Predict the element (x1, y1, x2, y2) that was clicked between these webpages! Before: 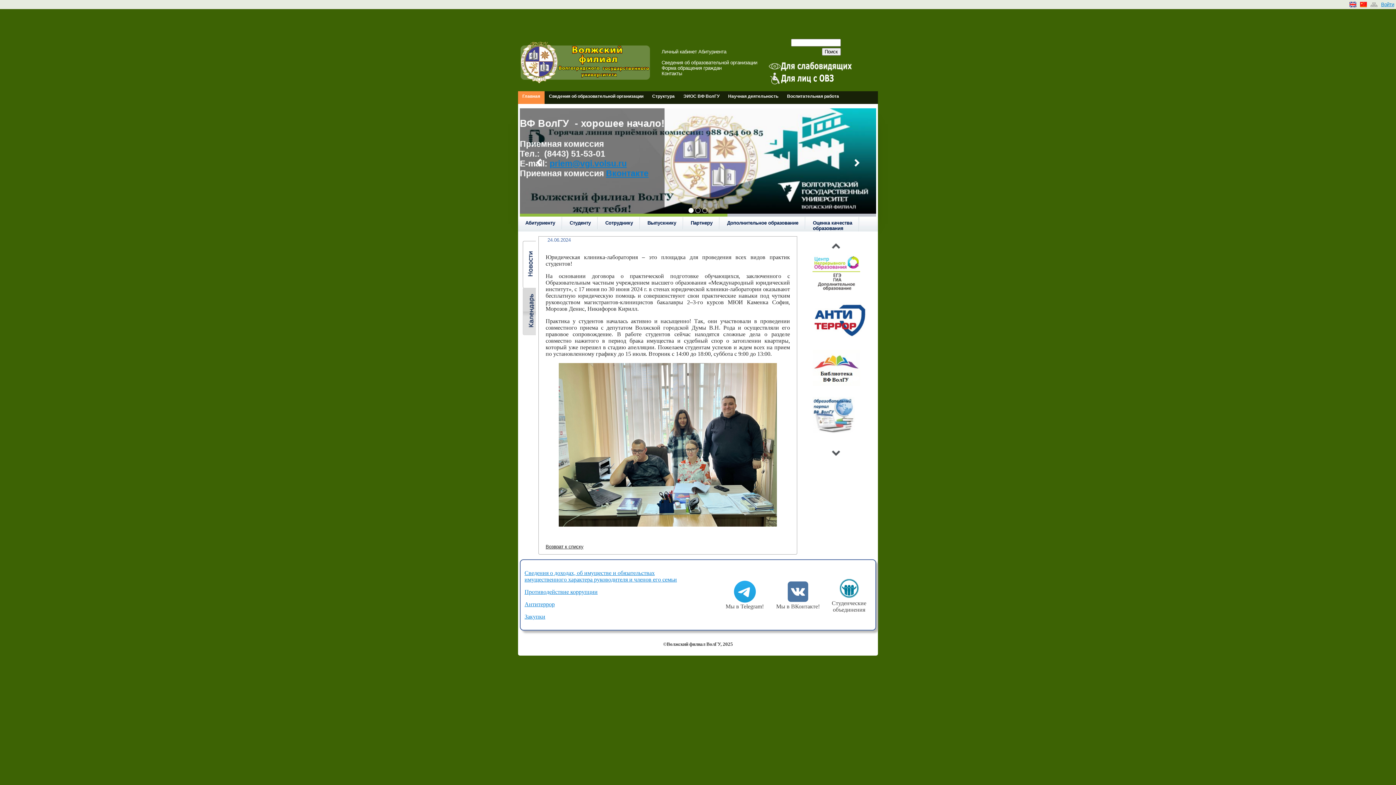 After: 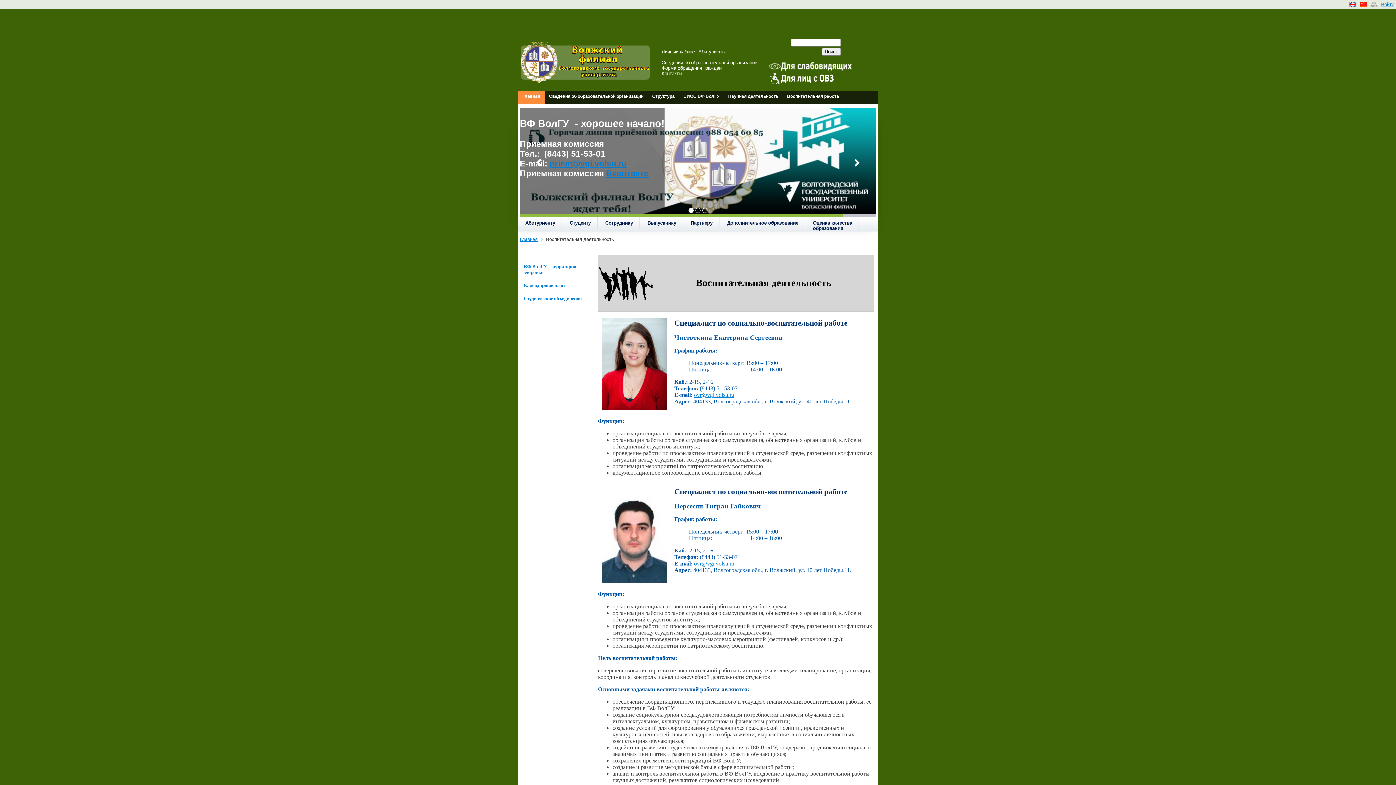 Action: bbox: (782, 91, 843, 104) label: Воспитательная работа